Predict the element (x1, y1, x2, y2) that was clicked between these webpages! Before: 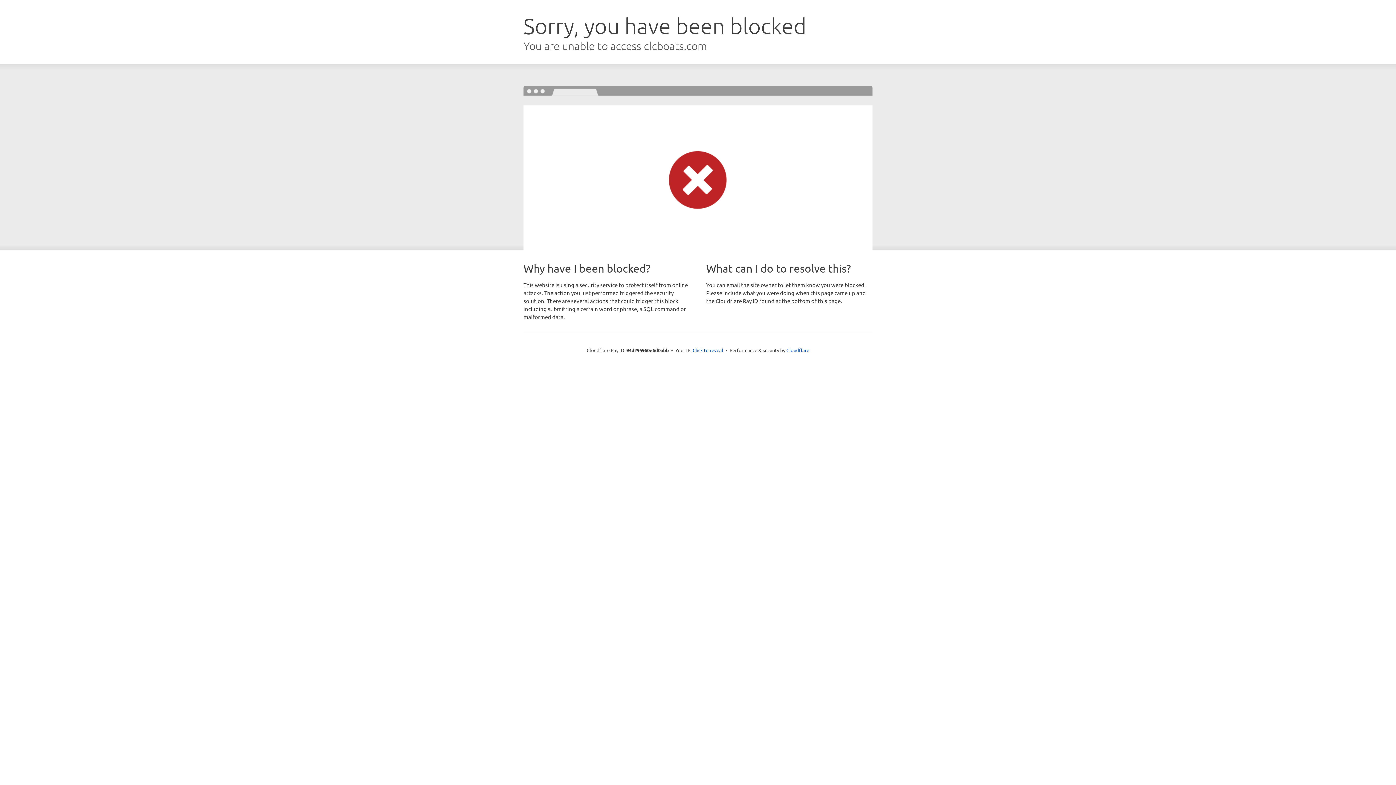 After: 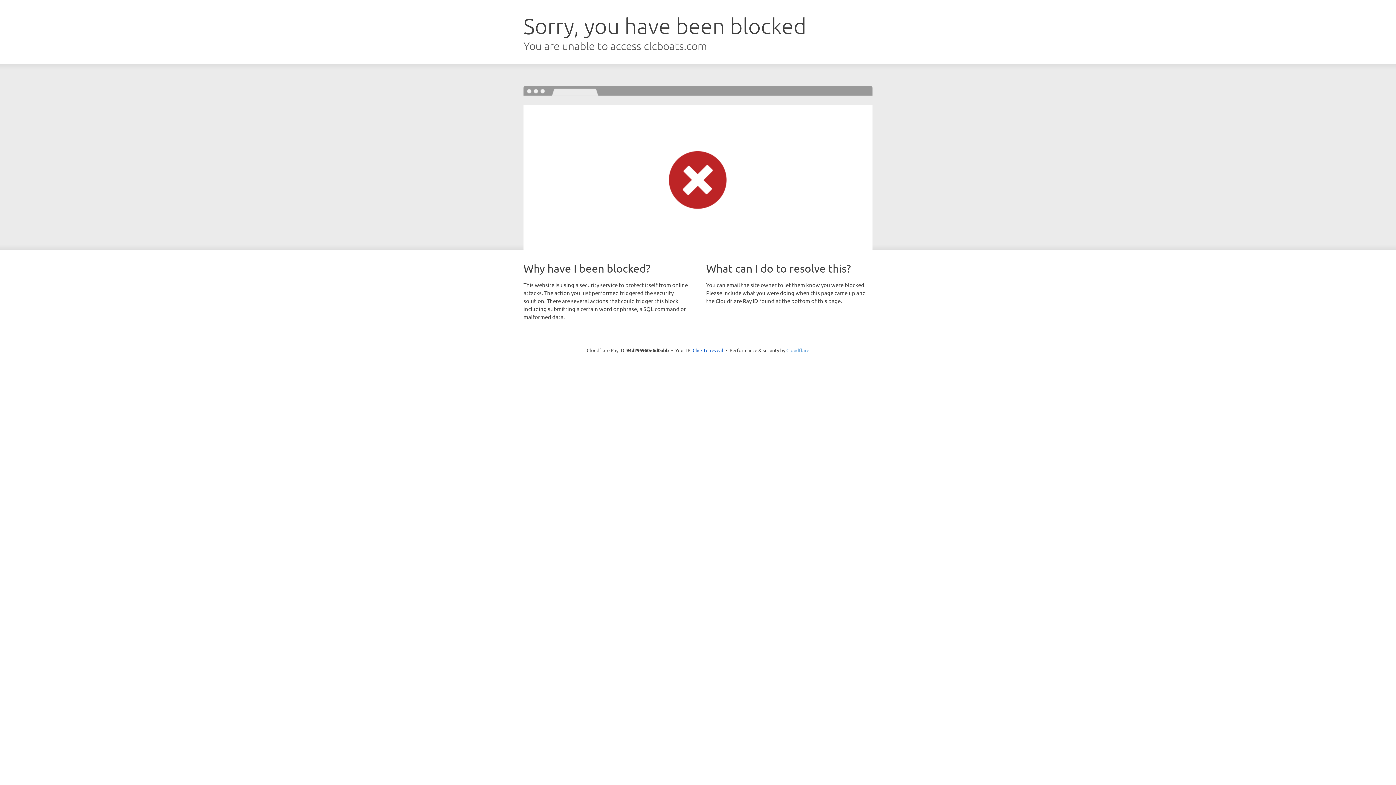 Action: label: Cloudflare bbox: (786, 347, 809, 353)